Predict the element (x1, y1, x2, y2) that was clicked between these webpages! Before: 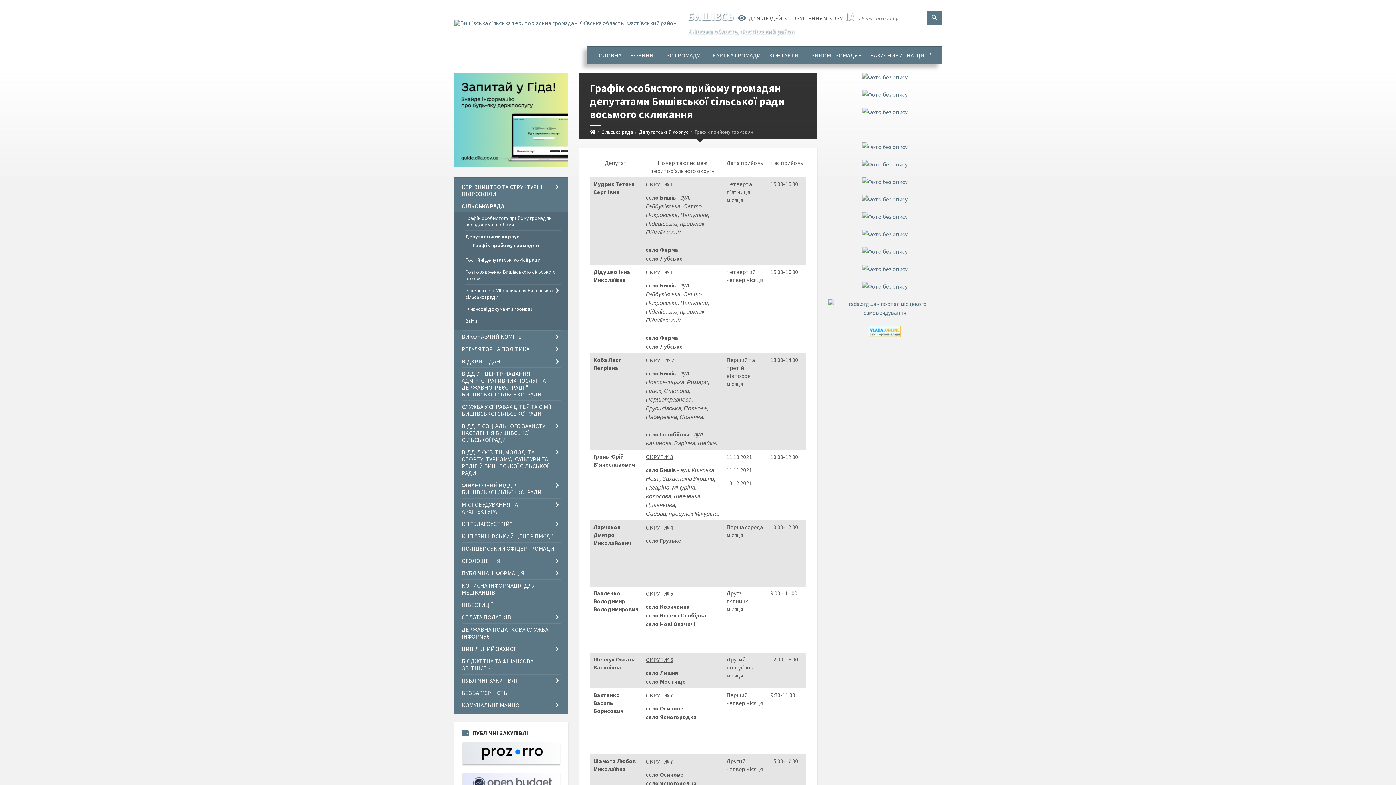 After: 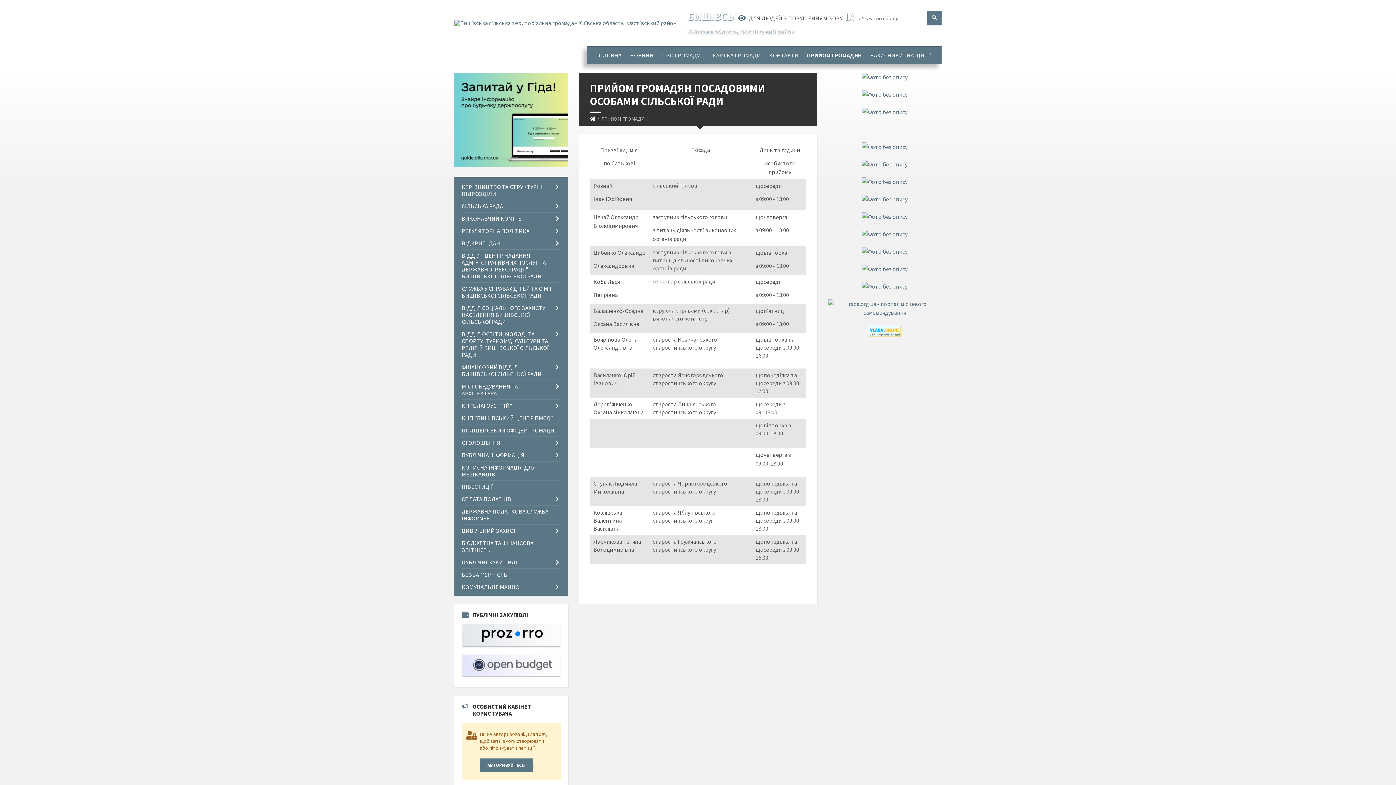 Action: label: ПРИЙОМ ГРОМАДЯН bbox: (803, 46, 865, 64)